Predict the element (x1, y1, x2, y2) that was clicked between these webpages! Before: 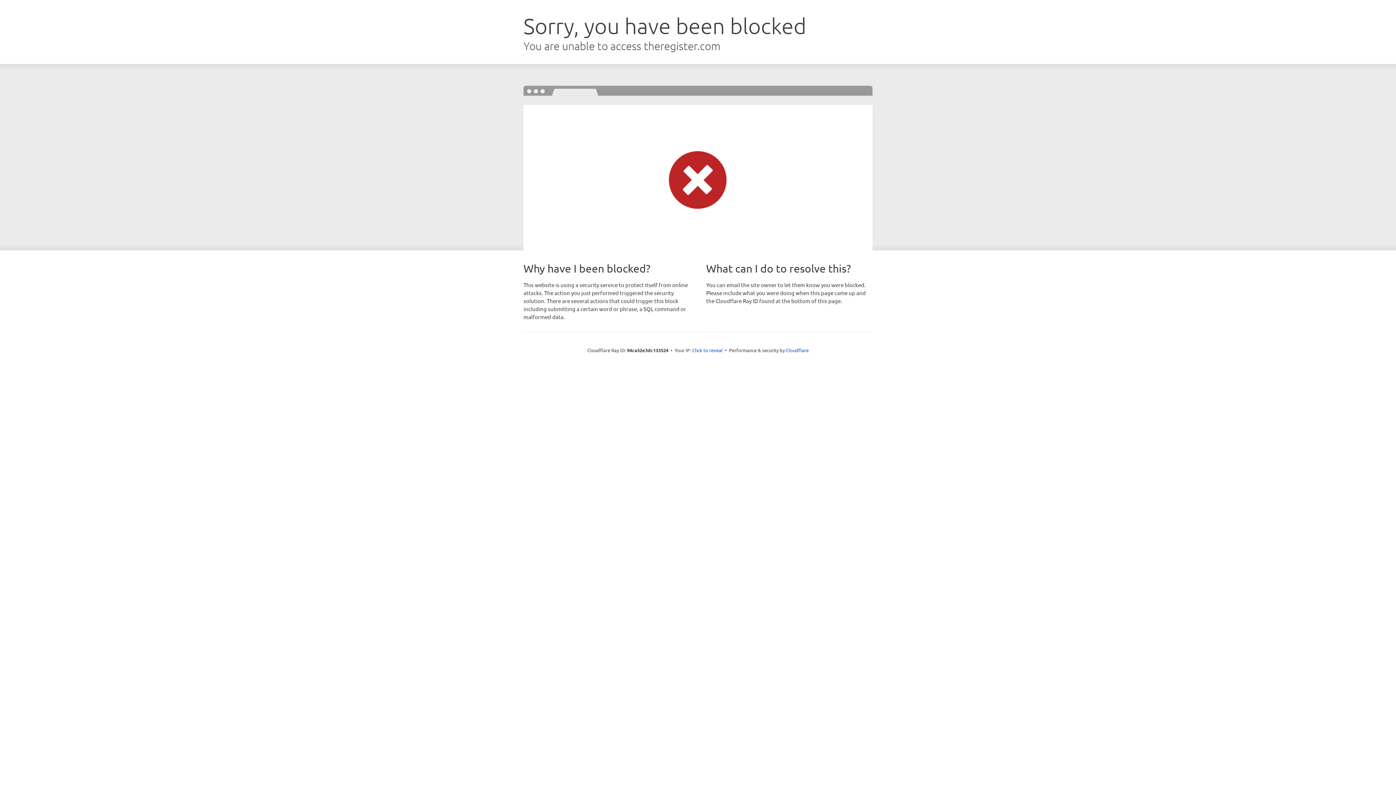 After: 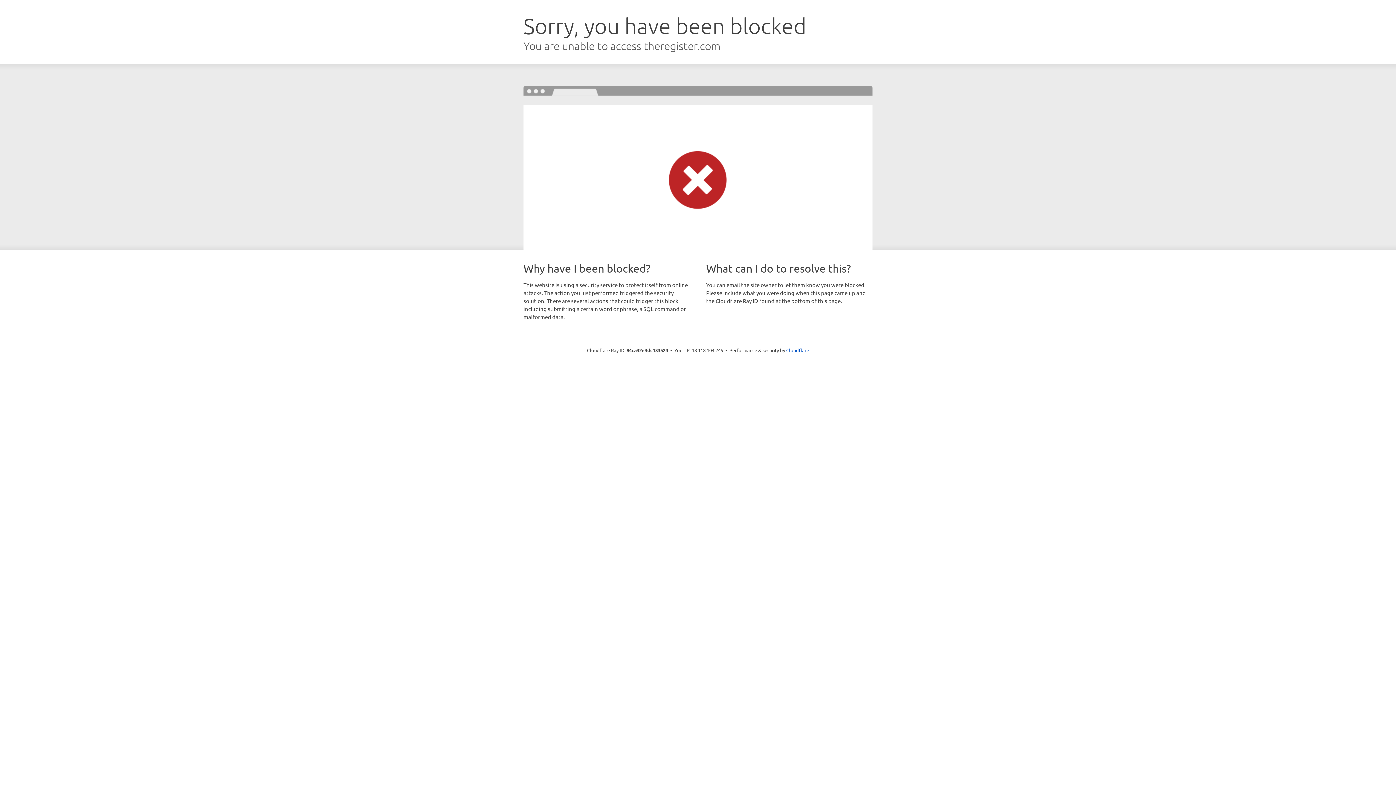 Action: label: Click to reveal bbox: (692, 346, 722, 353)